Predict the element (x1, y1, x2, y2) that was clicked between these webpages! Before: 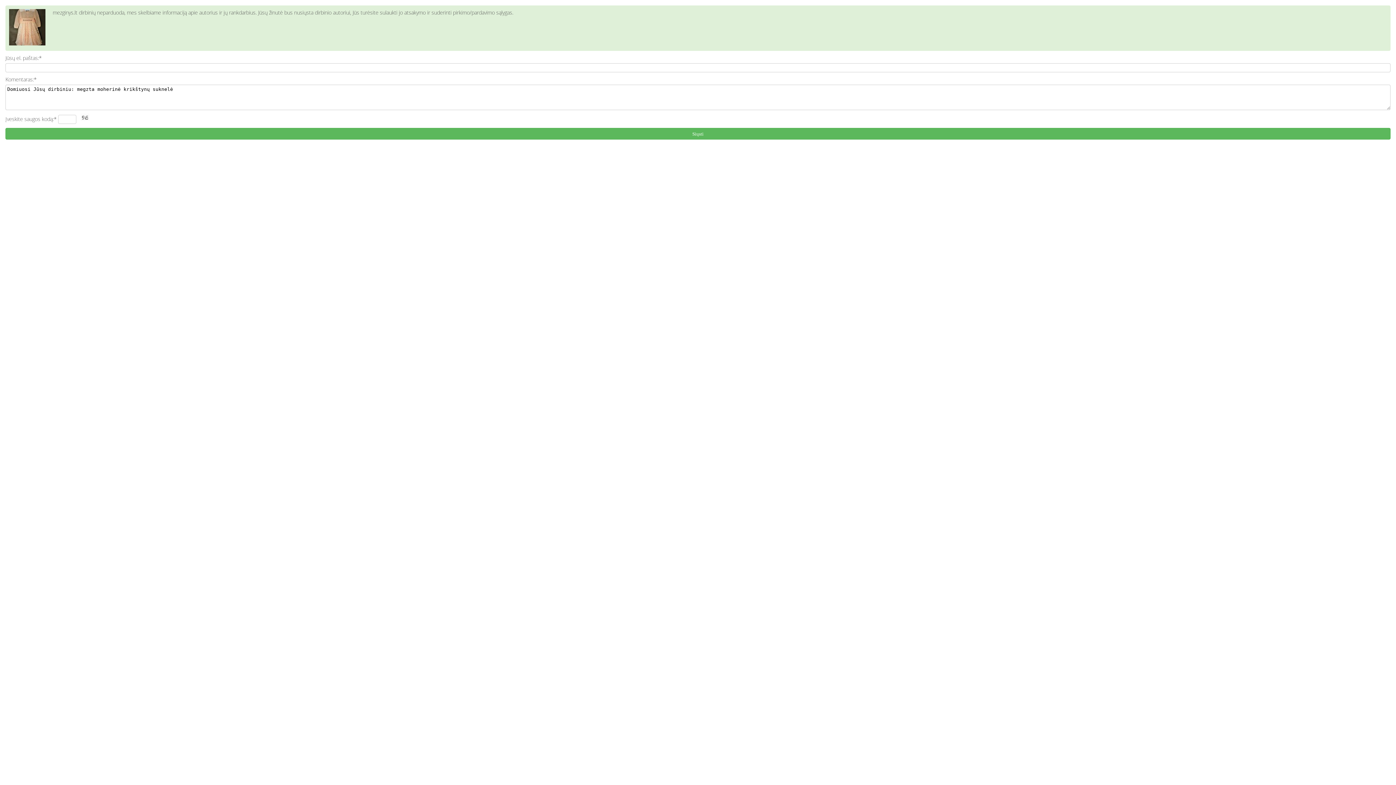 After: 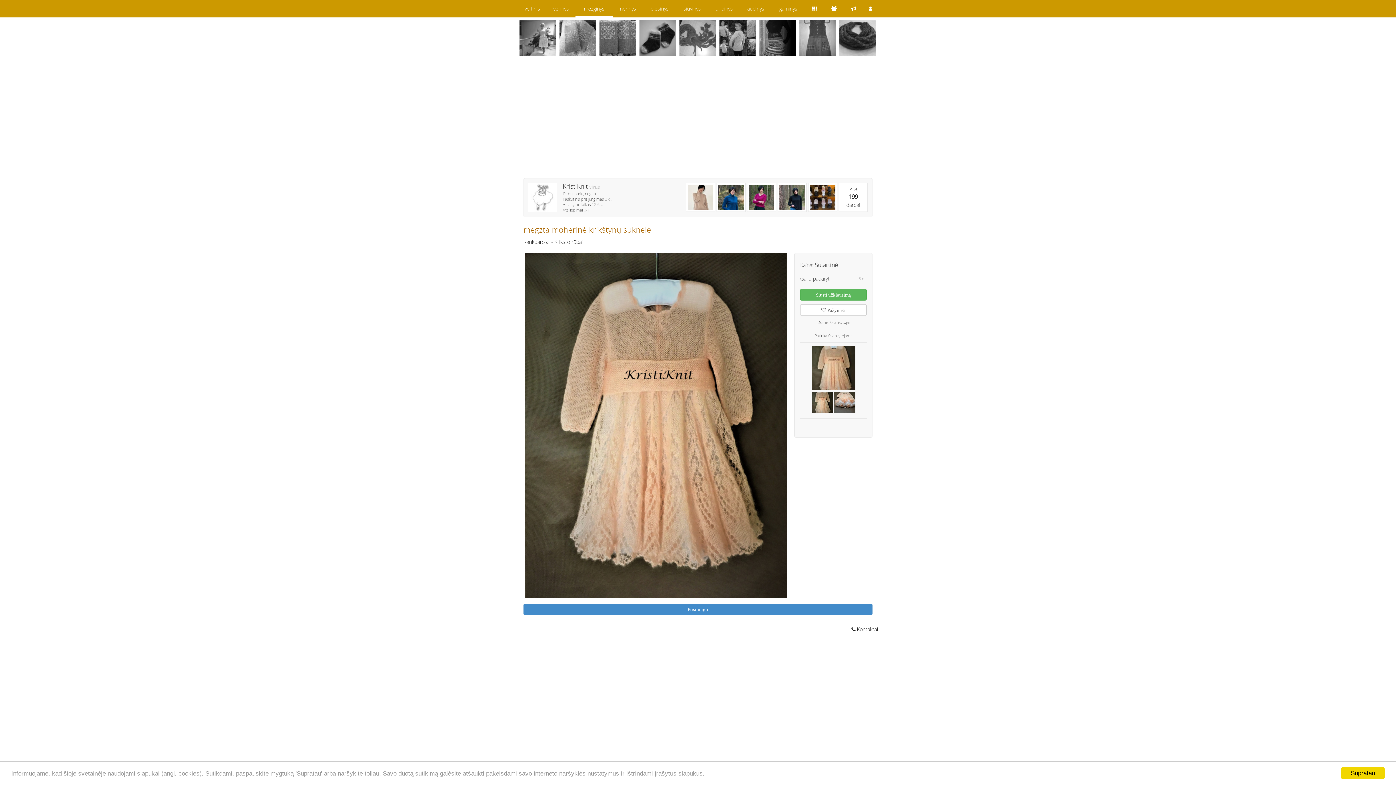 Action: bbox: (9, 40, 45, 46)